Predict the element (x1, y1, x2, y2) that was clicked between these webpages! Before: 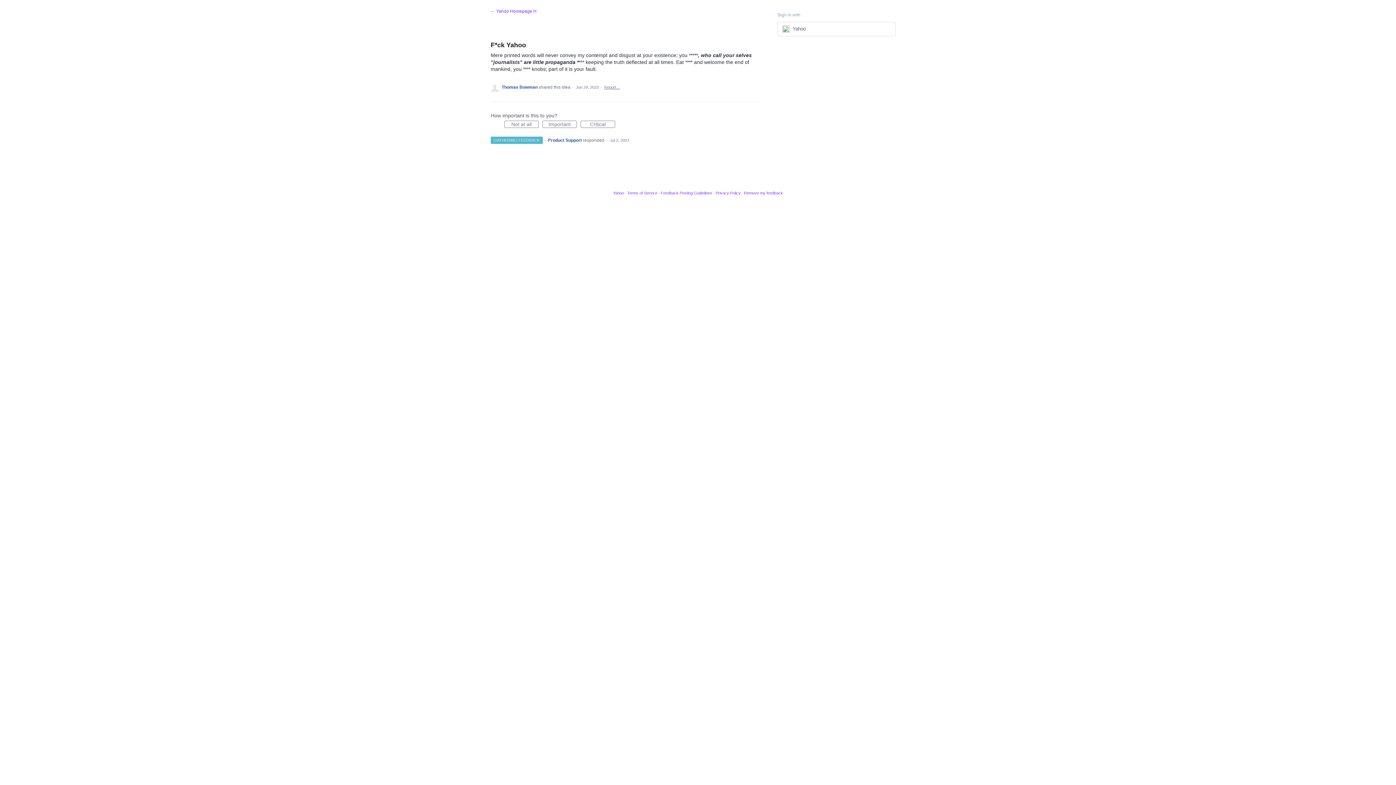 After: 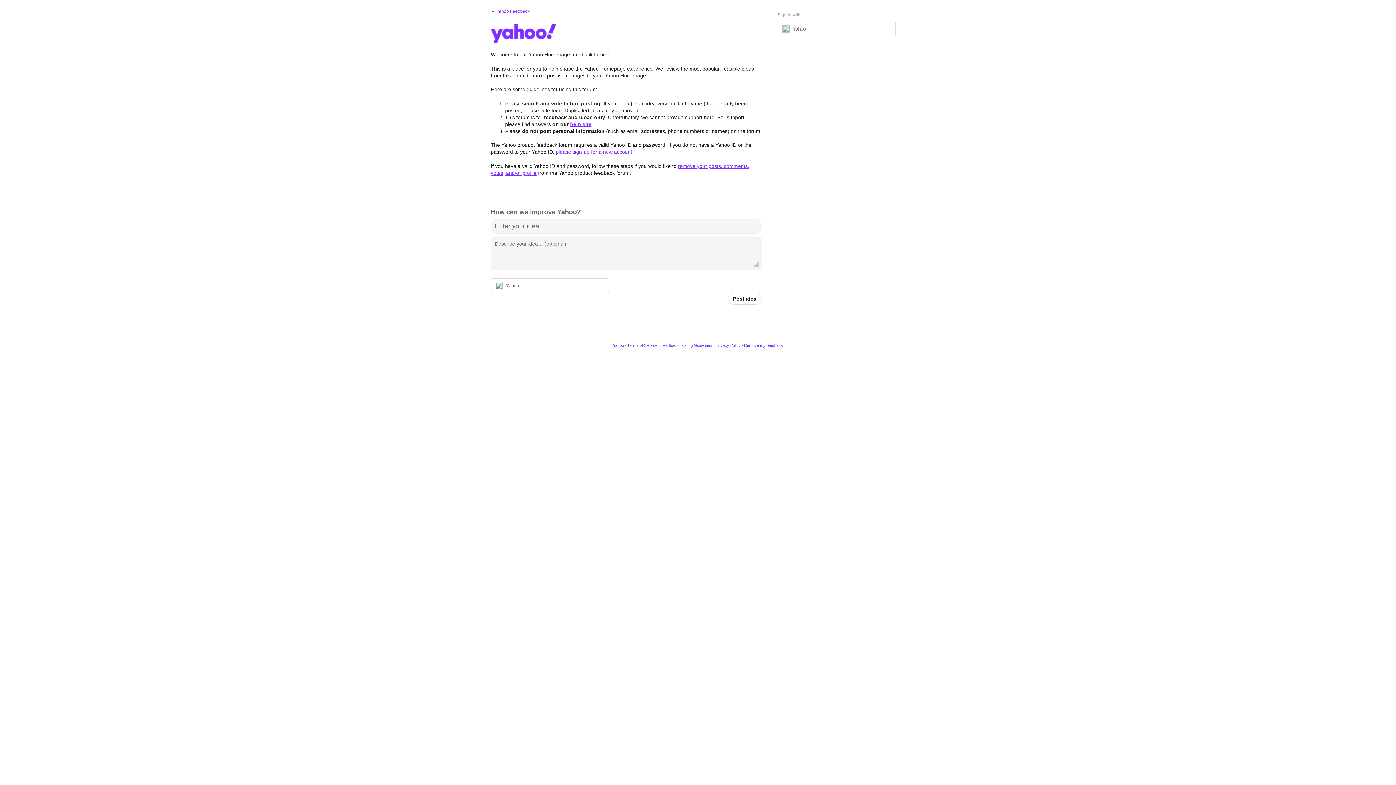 Action: label: ← Yahoo Homepage H bbox: (490, 8, 536, 13)